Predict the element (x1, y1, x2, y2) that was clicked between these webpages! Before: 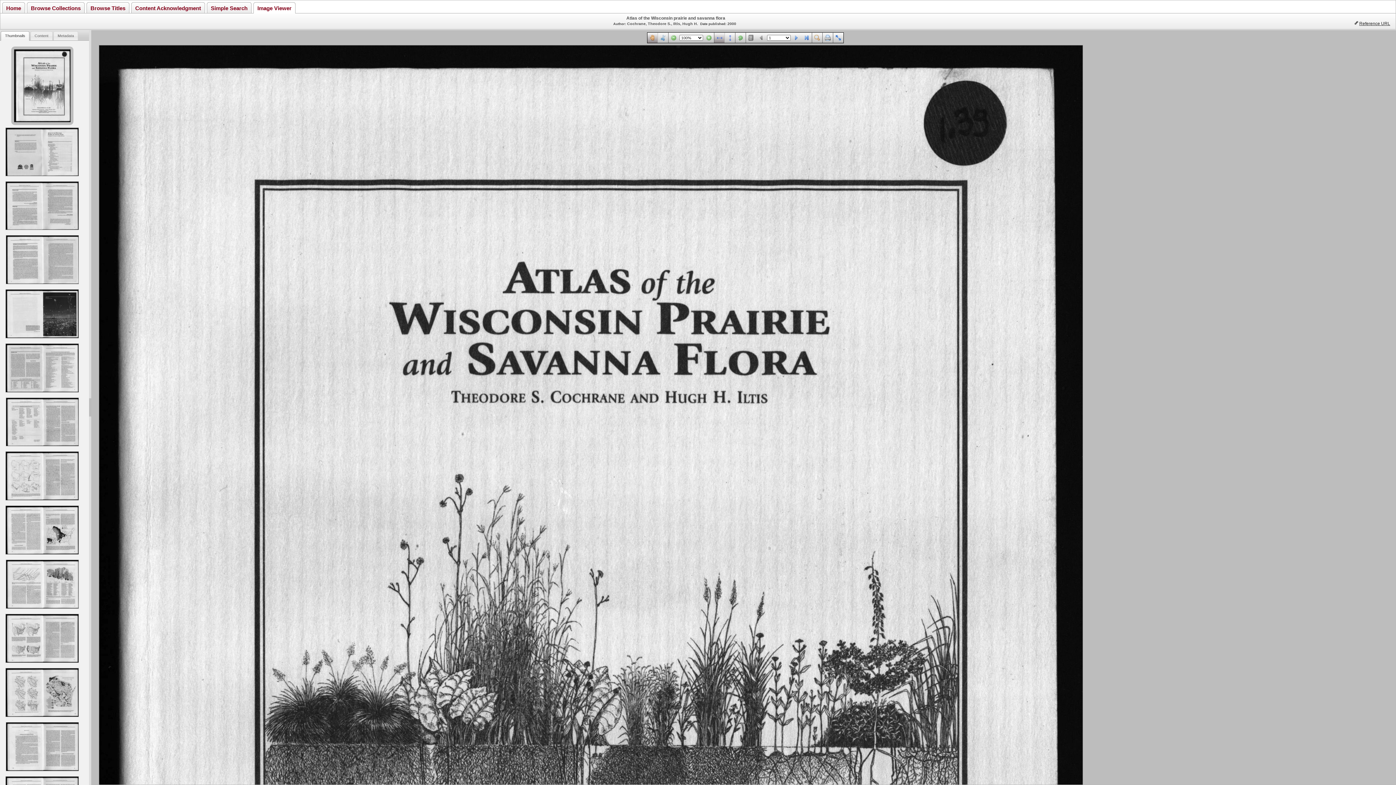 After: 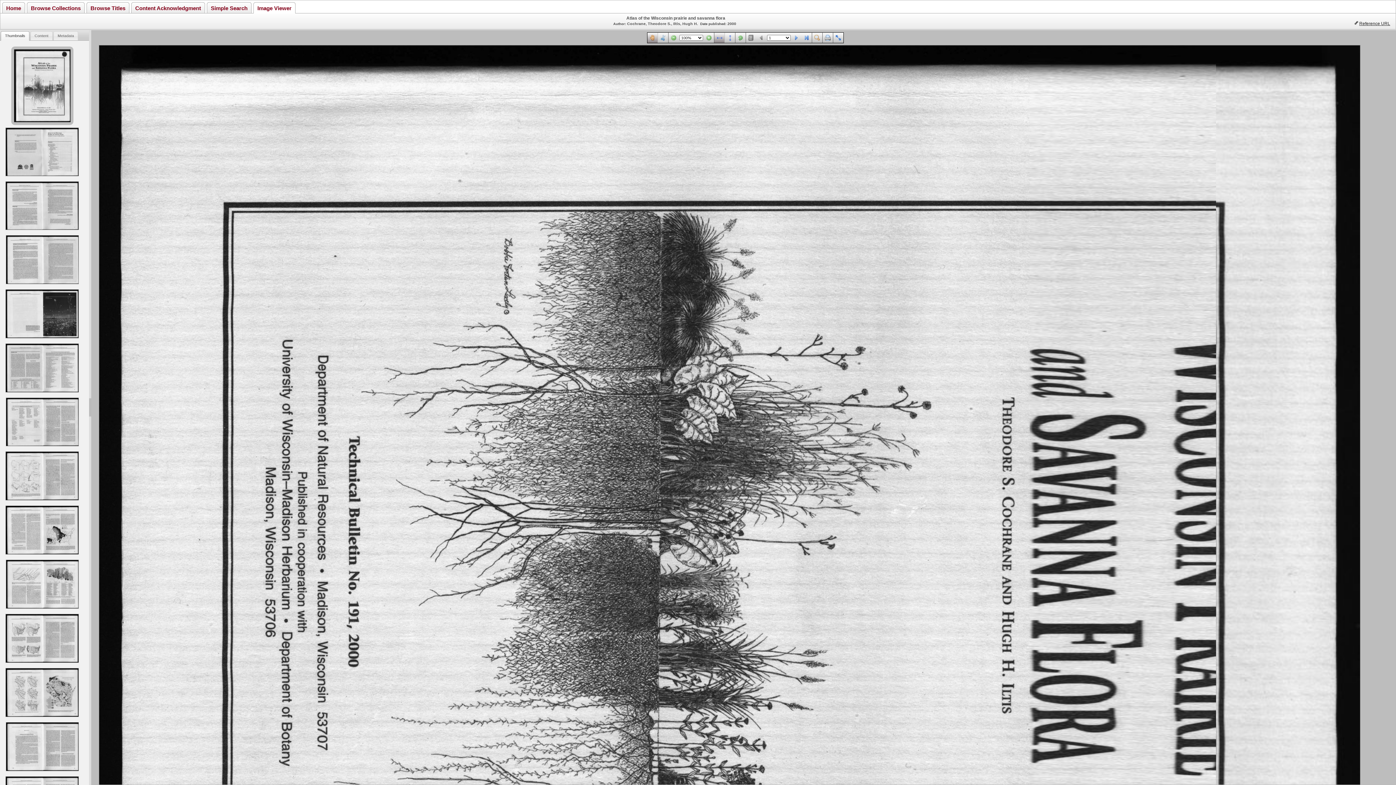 Action: bbox: (736, 33, 745, 42)